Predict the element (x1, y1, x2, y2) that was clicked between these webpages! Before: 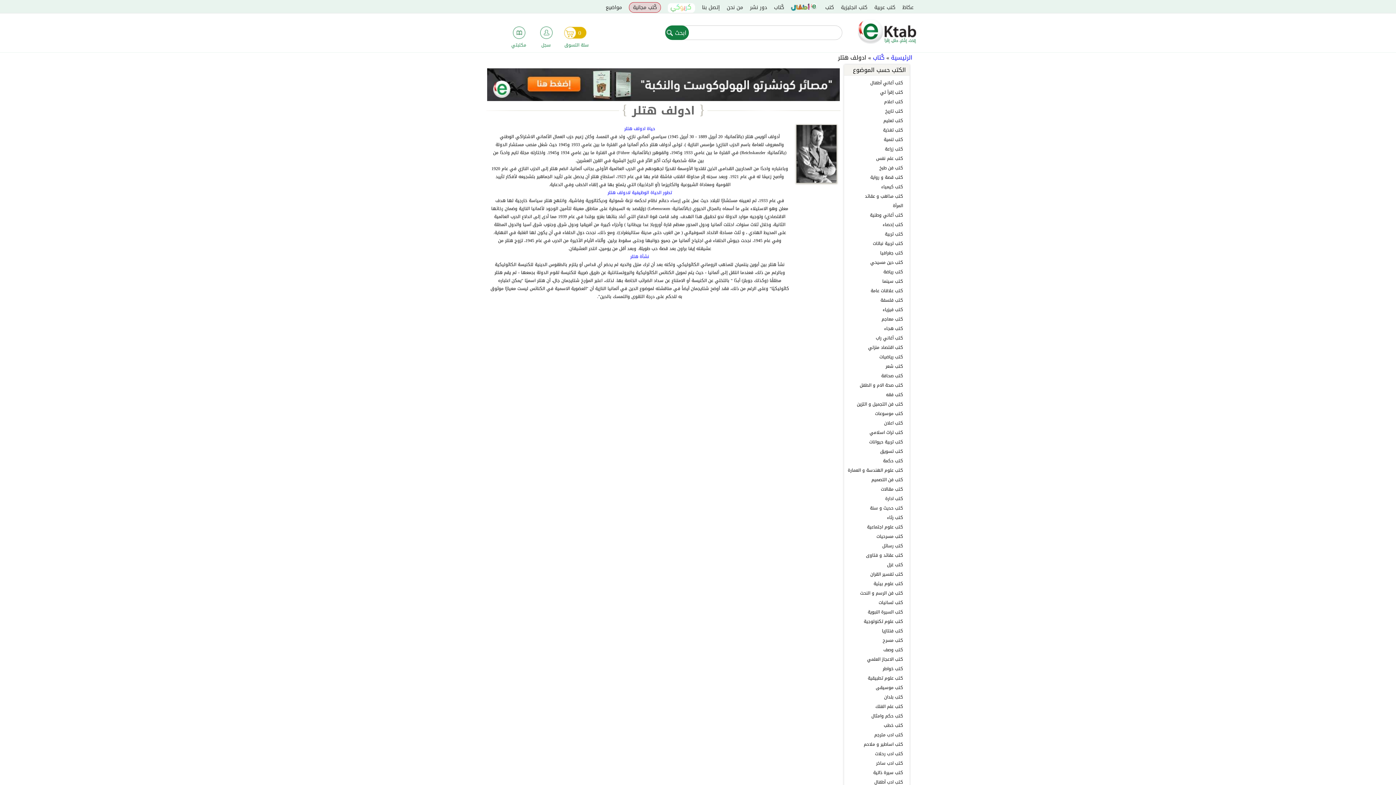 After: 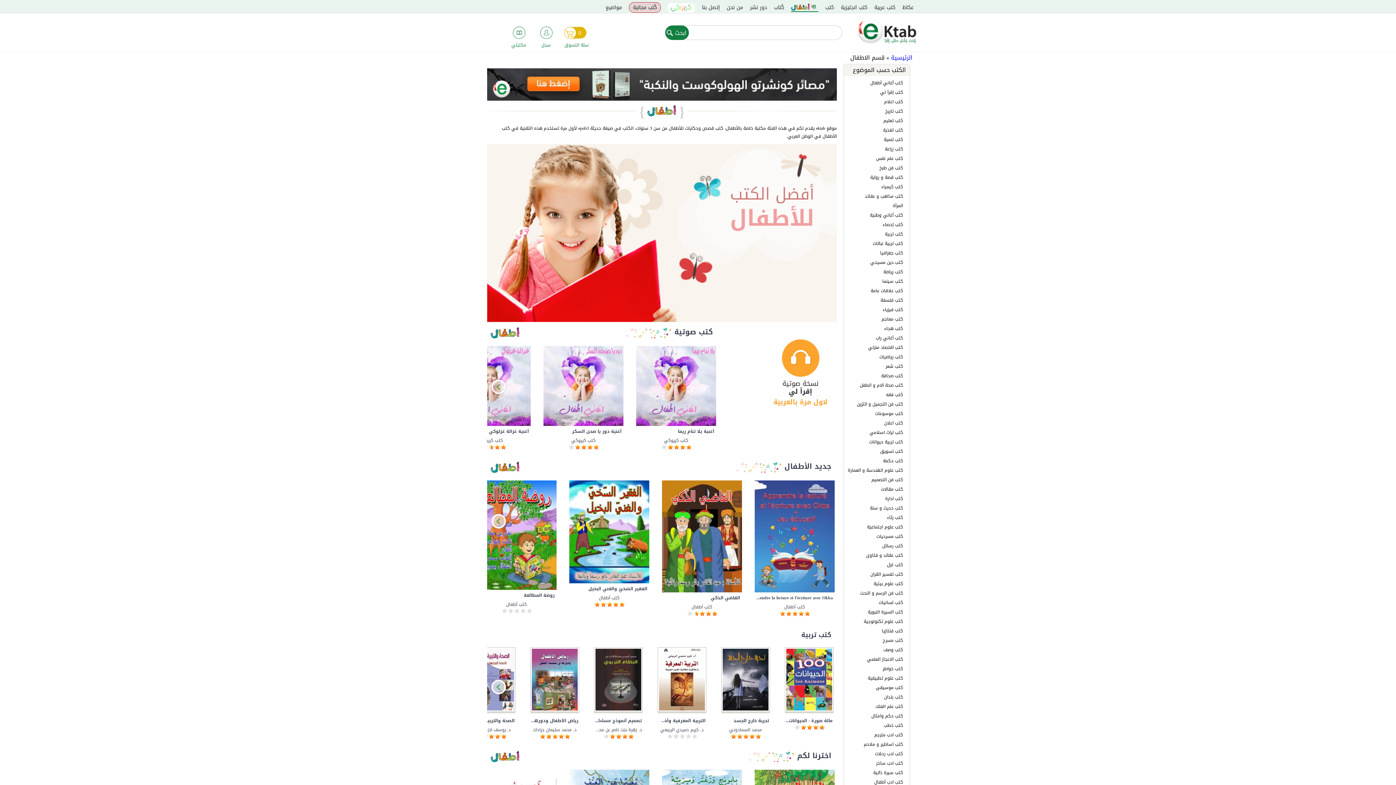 Action: bbox: (791, 1, 818, 11) label: قسم الاطفال